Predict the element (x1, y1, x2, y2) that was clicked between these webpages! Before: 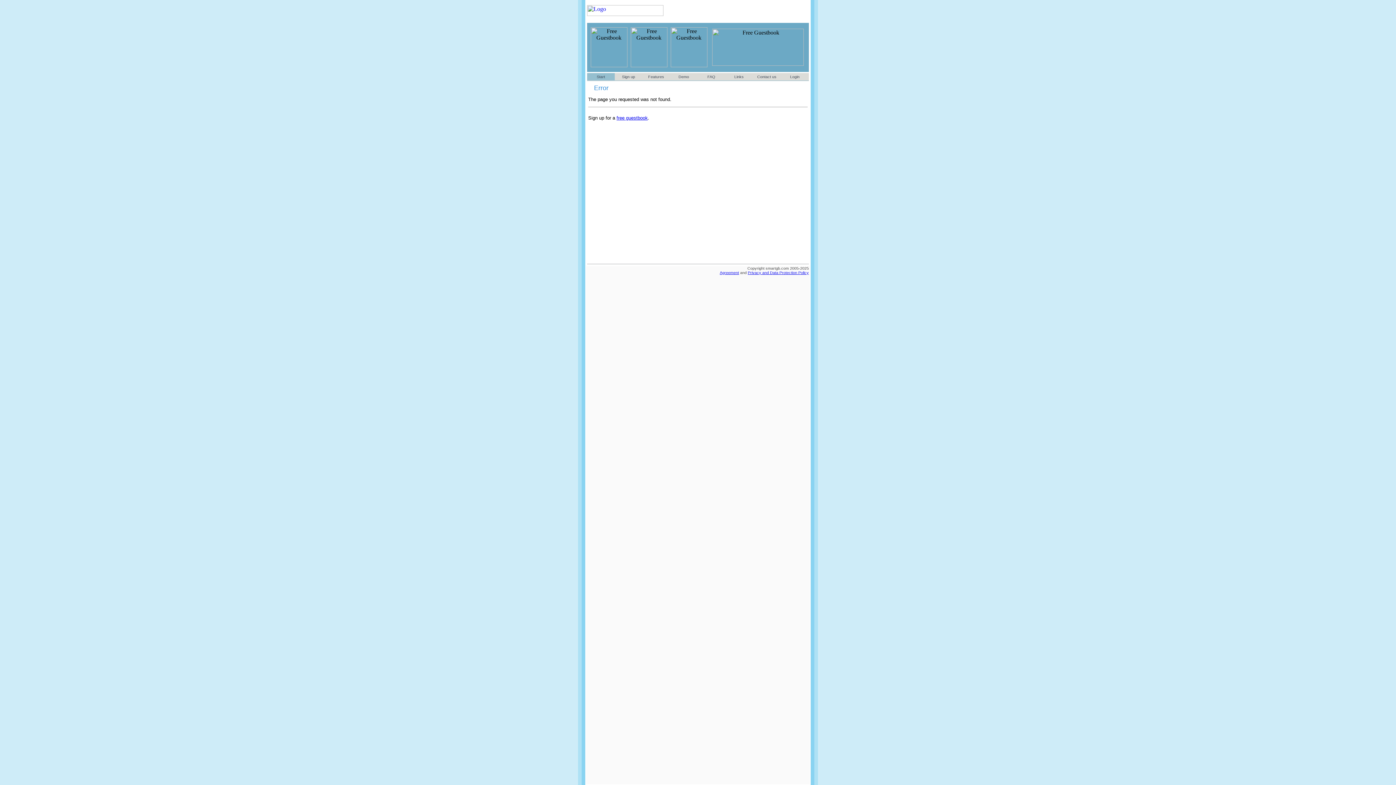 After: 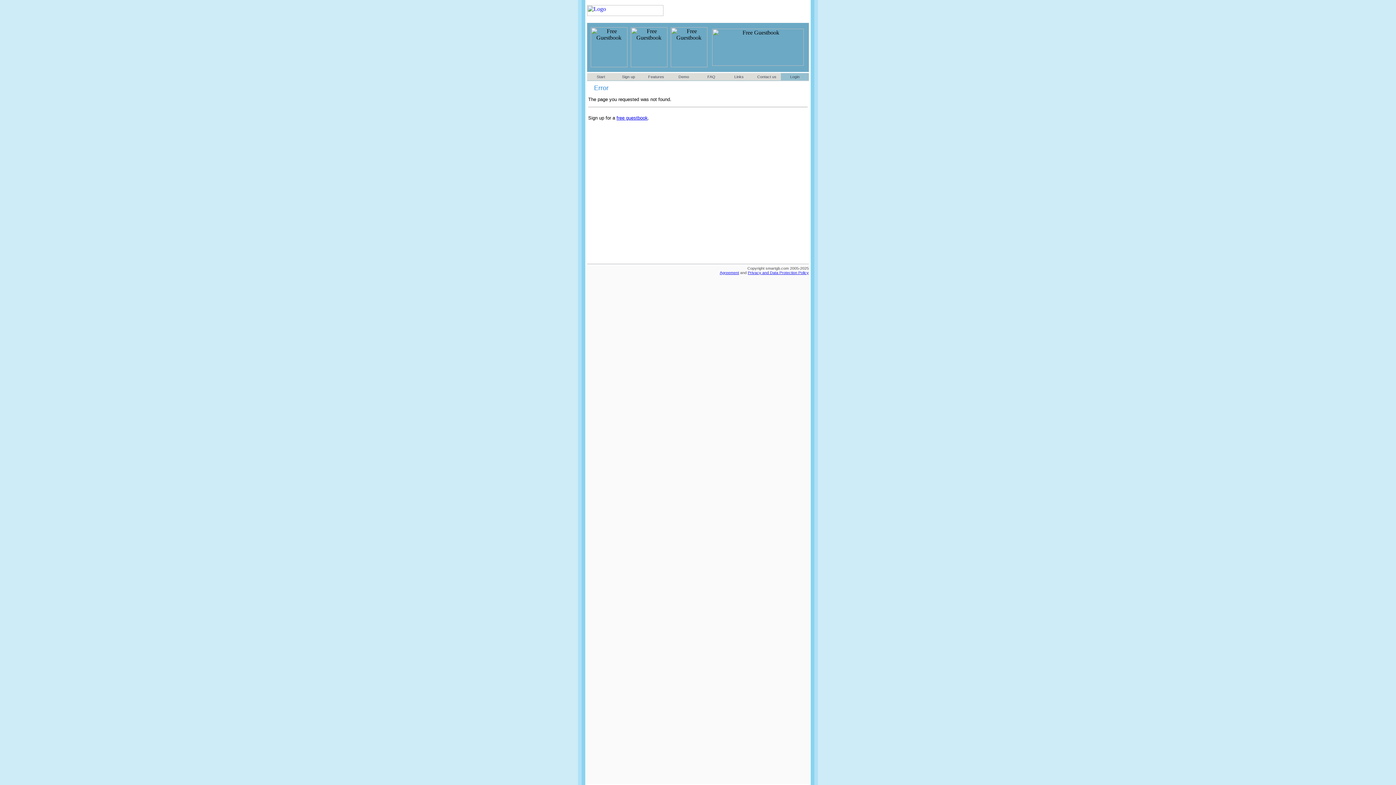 Action: label: Login bbox: (790, 74, 799, 78)